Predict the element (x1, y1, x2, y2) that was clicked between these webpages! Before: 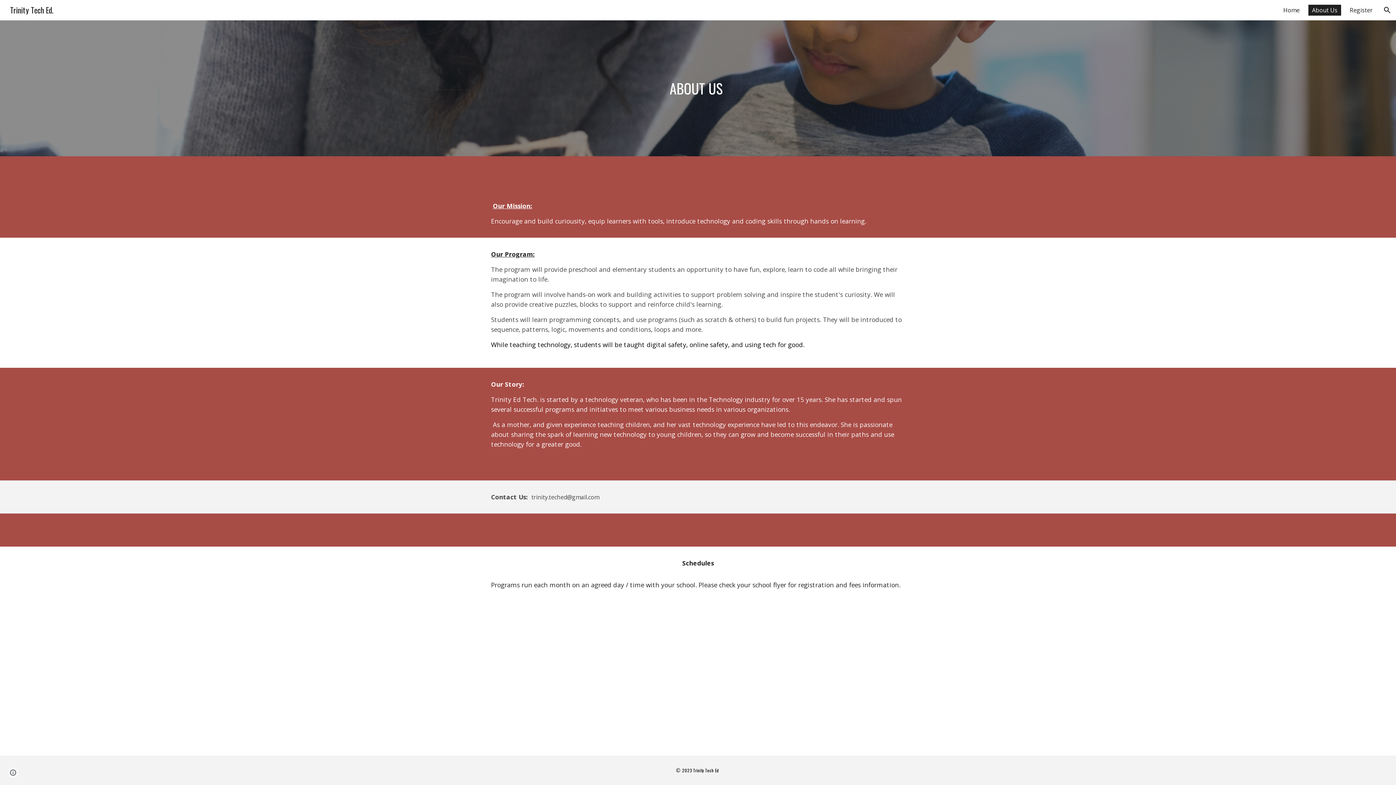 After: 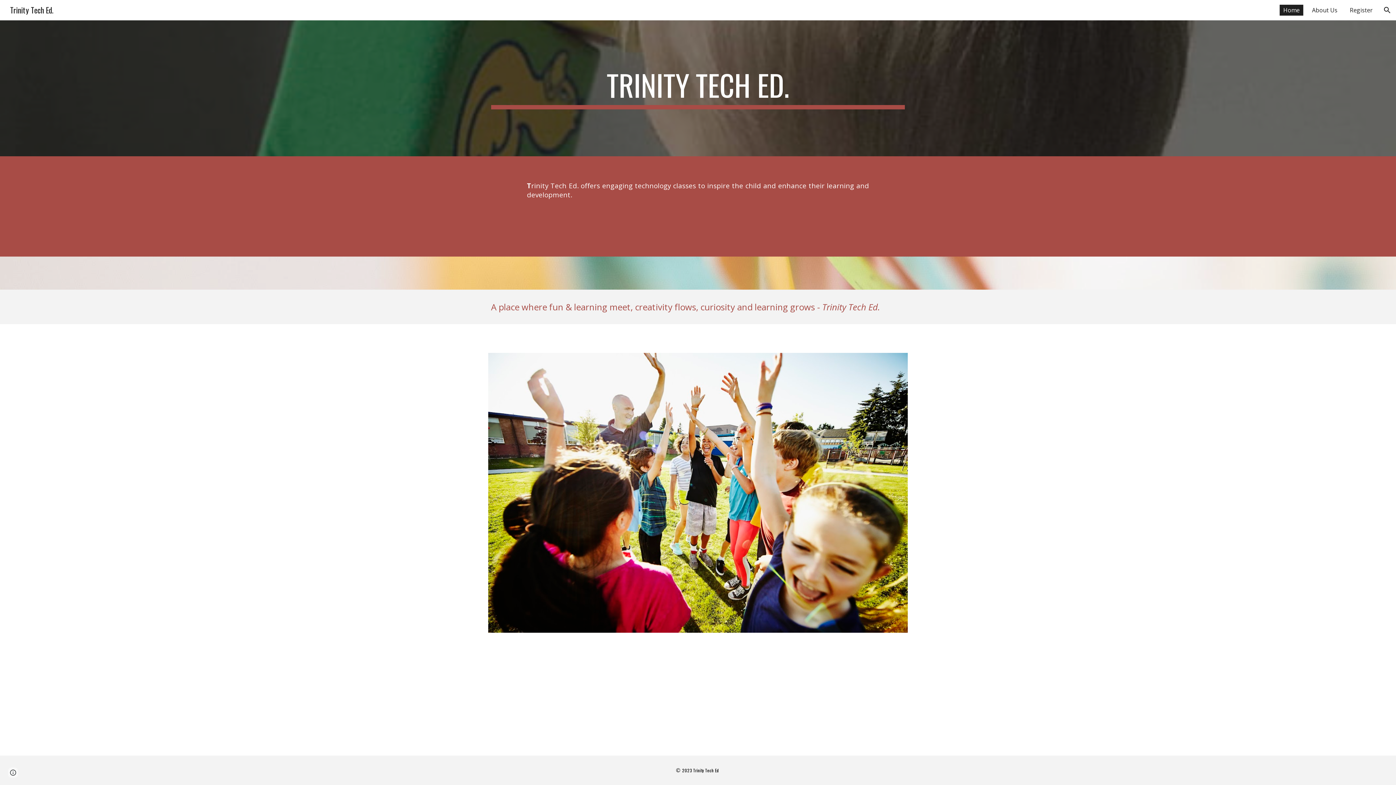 Action: bbox: (5, 3, 57, 14) label: Trinity Tech Ed.